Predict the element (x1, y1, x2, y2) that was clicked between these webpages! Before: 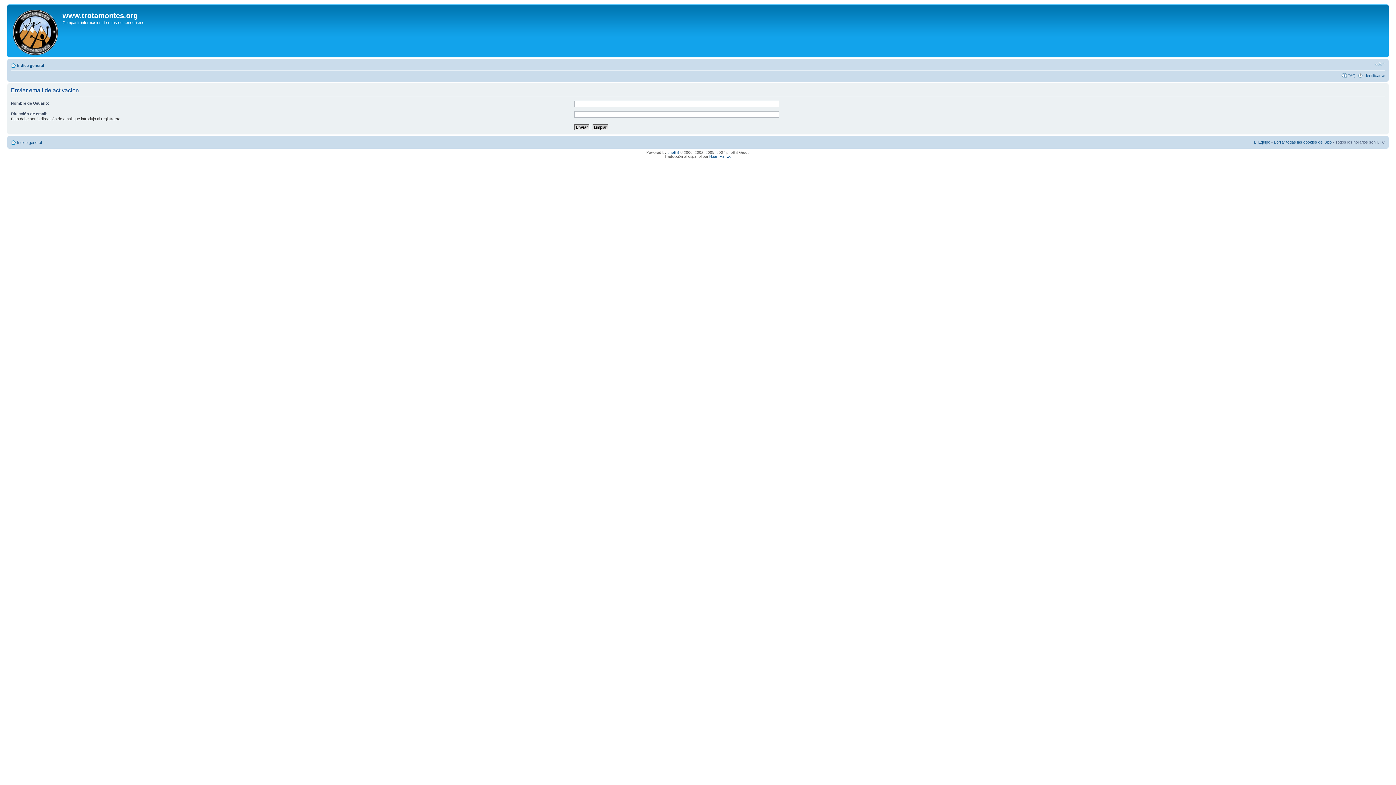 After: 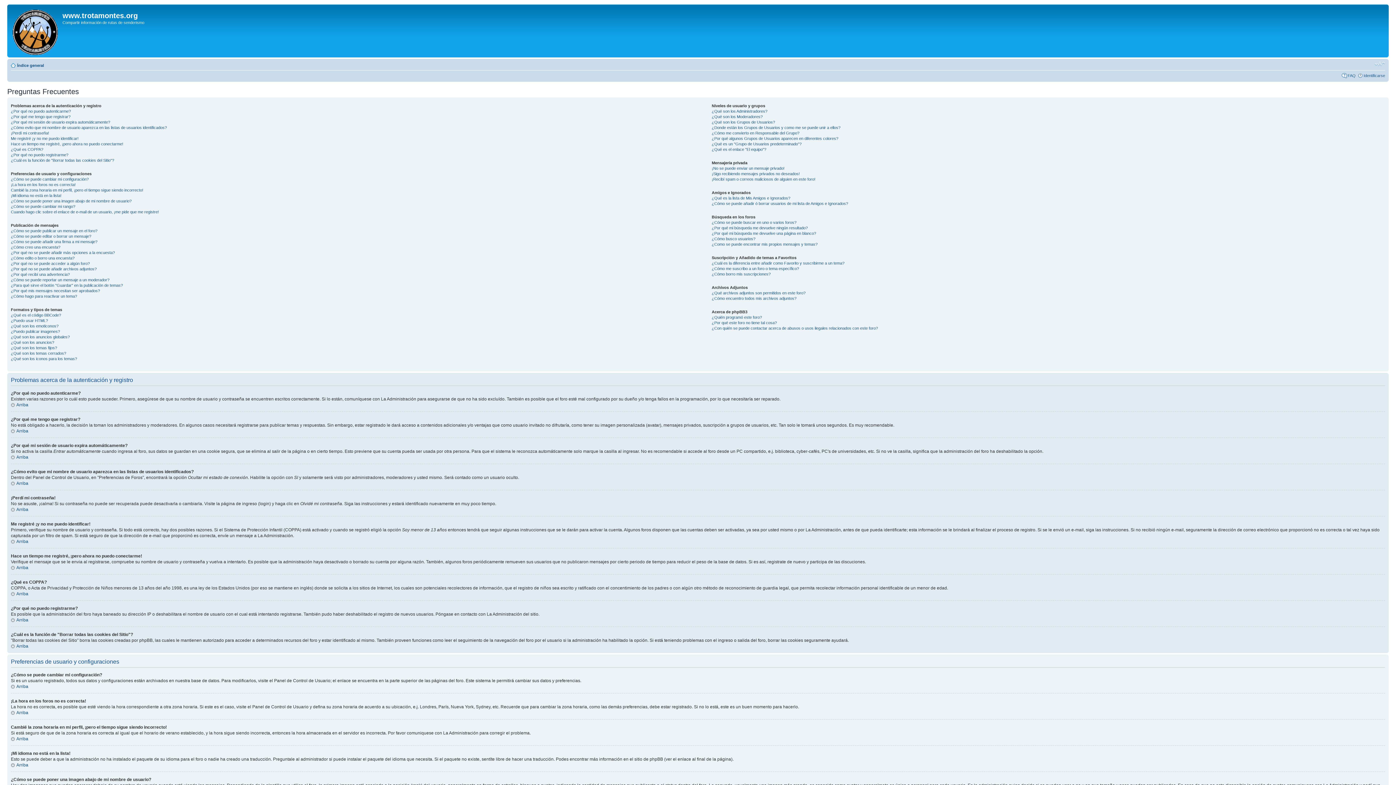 Action: label: FAQ bbox: (1348, 73, 1356, 77)